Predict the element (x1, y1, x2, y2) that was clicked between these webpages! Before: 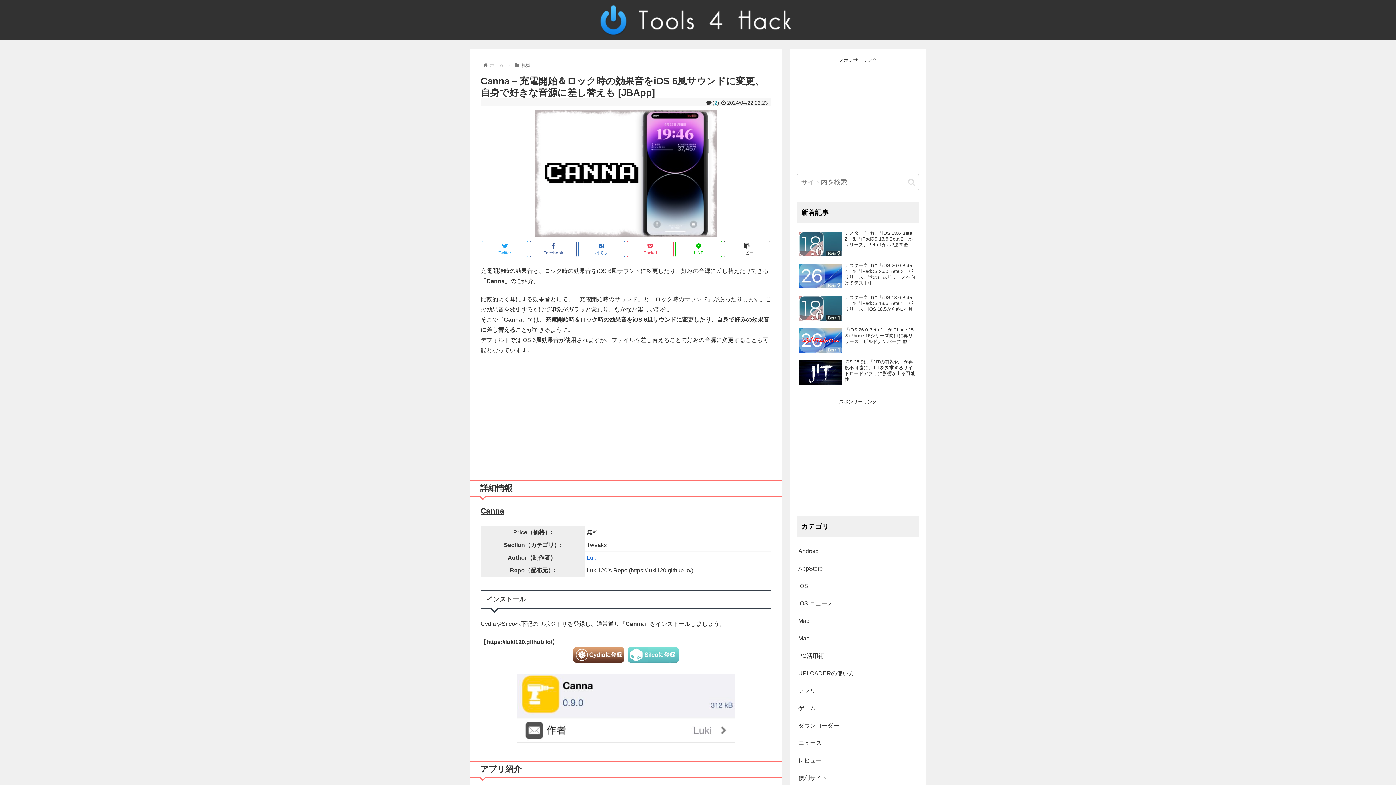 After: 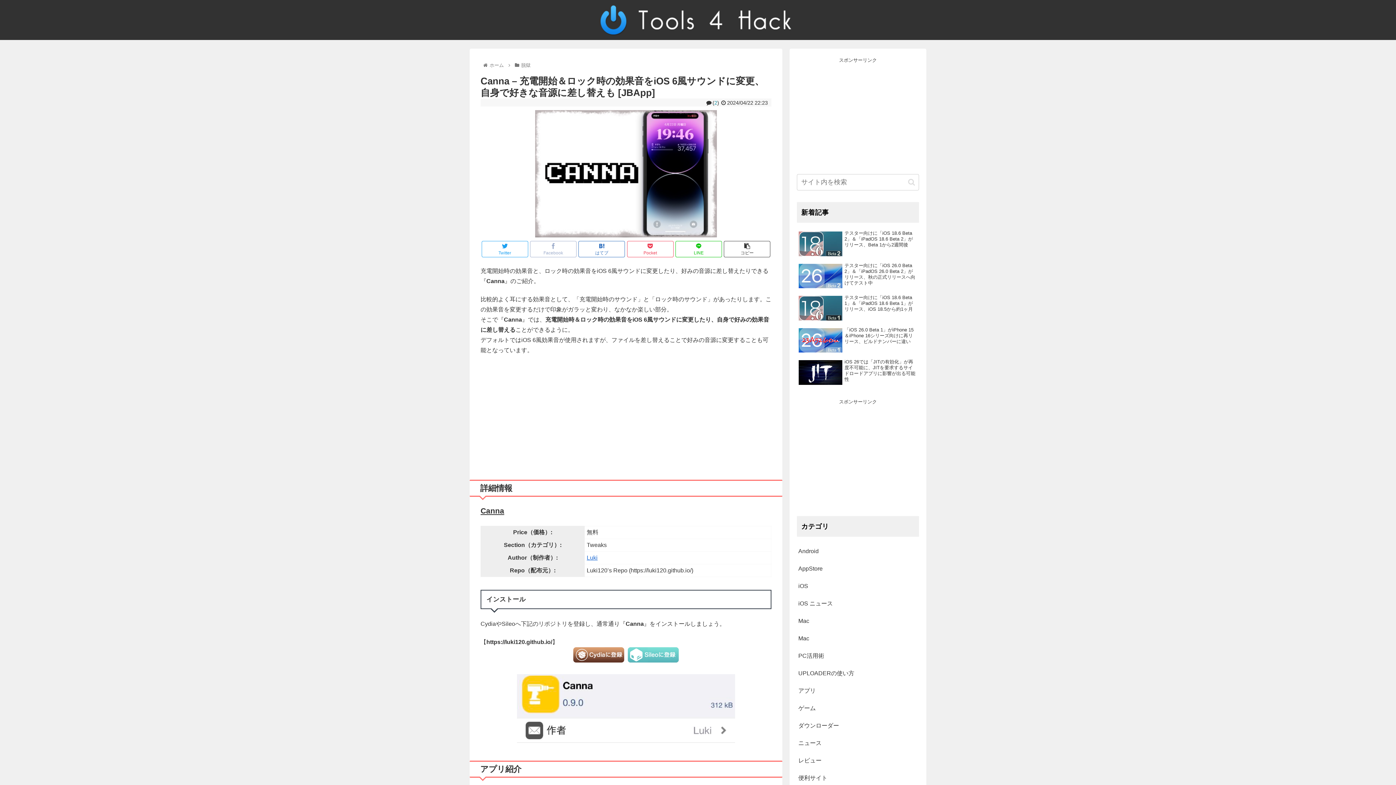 Action: bbox: (530, 240, 576, 257) label: Facebook